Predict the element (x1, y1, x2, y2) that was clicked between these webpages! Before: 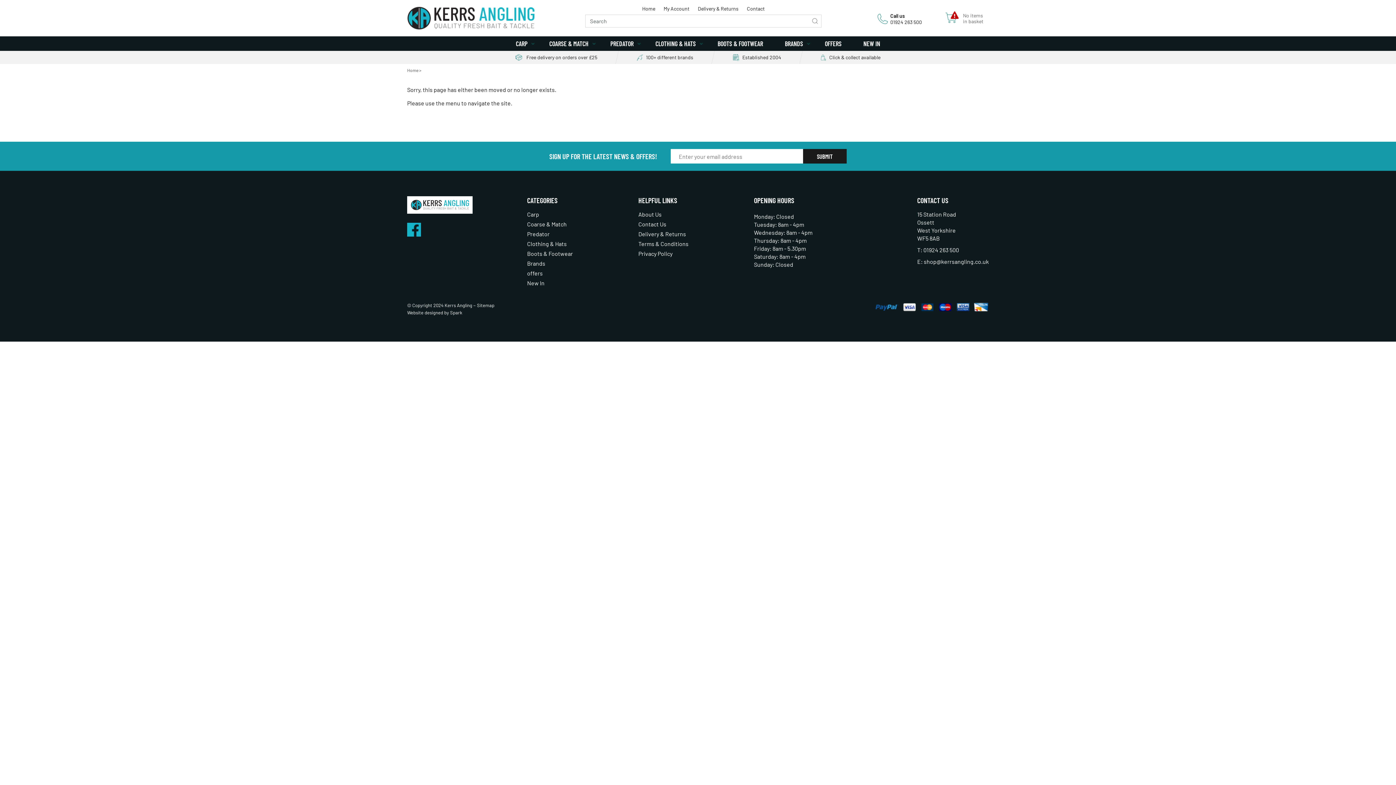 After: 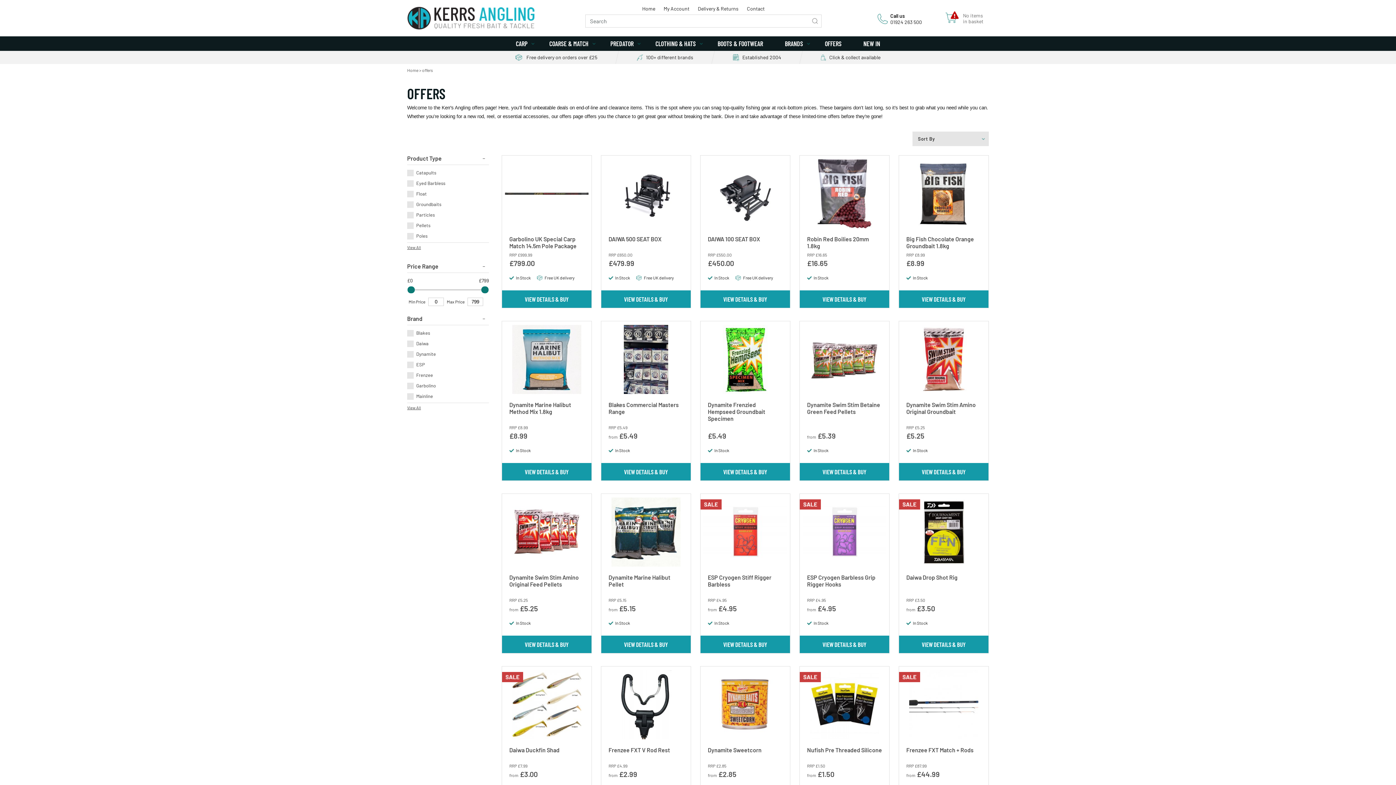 Action: label: OFFERS bbox: (825, 39, 841, 47)